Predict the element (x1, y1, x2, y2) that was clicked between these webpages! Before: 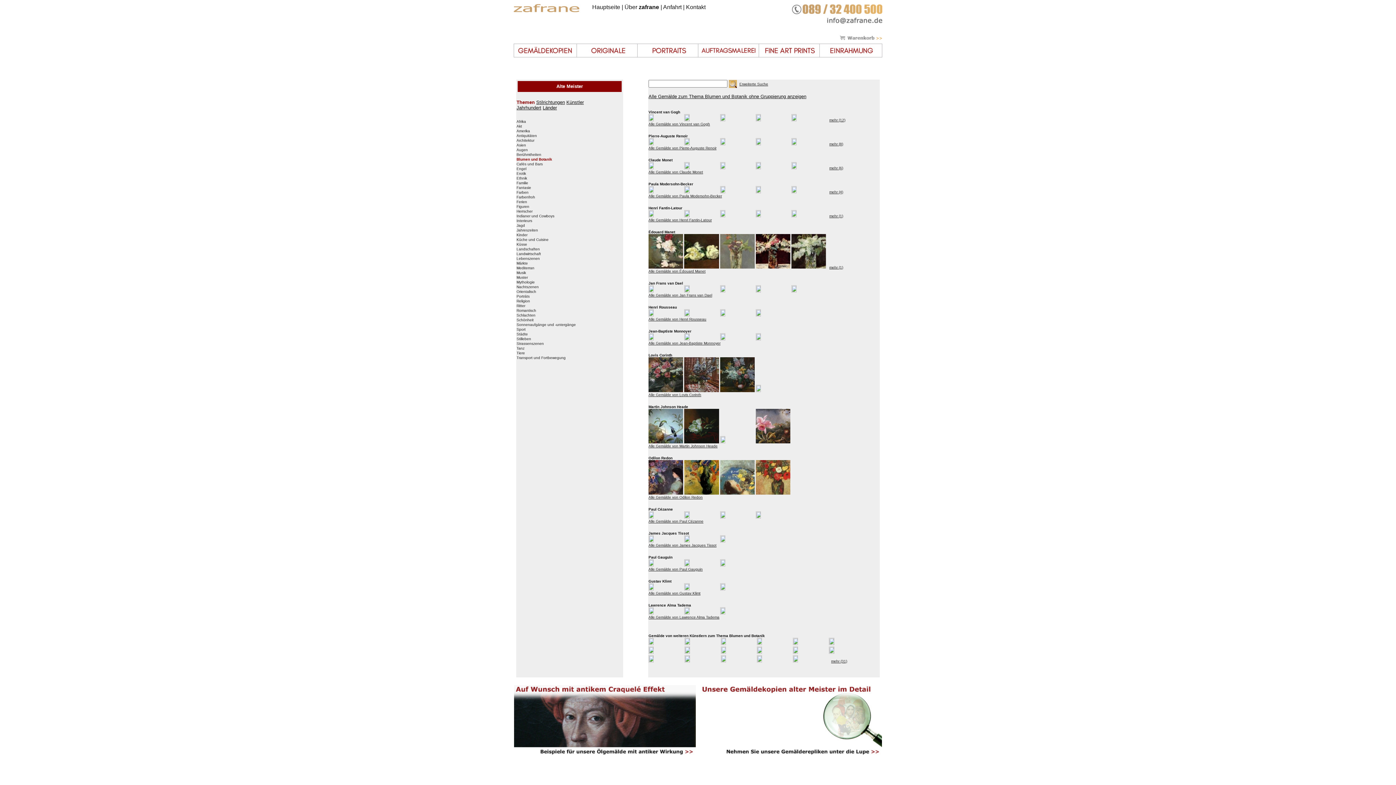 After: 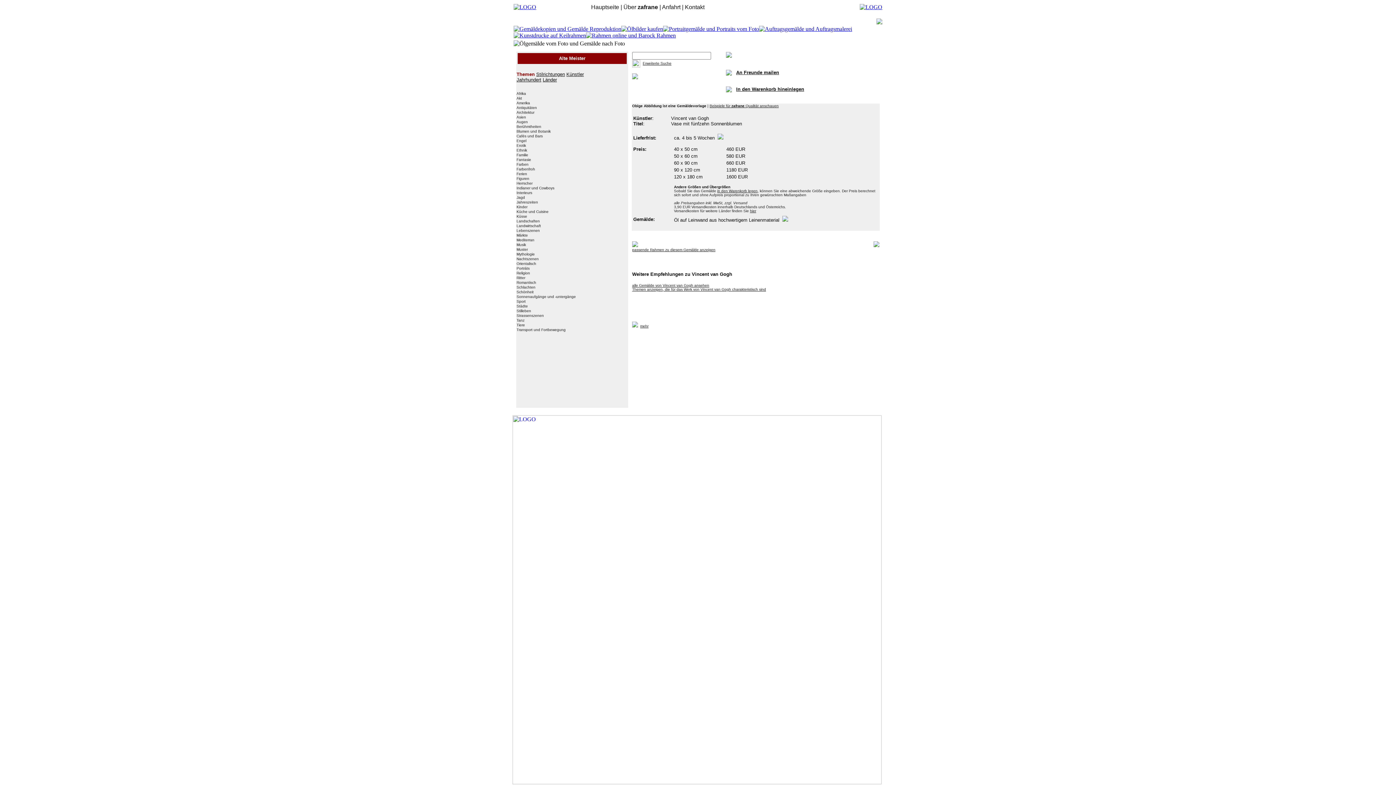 Action: label:   bbox: (648, 118, 684, 122)